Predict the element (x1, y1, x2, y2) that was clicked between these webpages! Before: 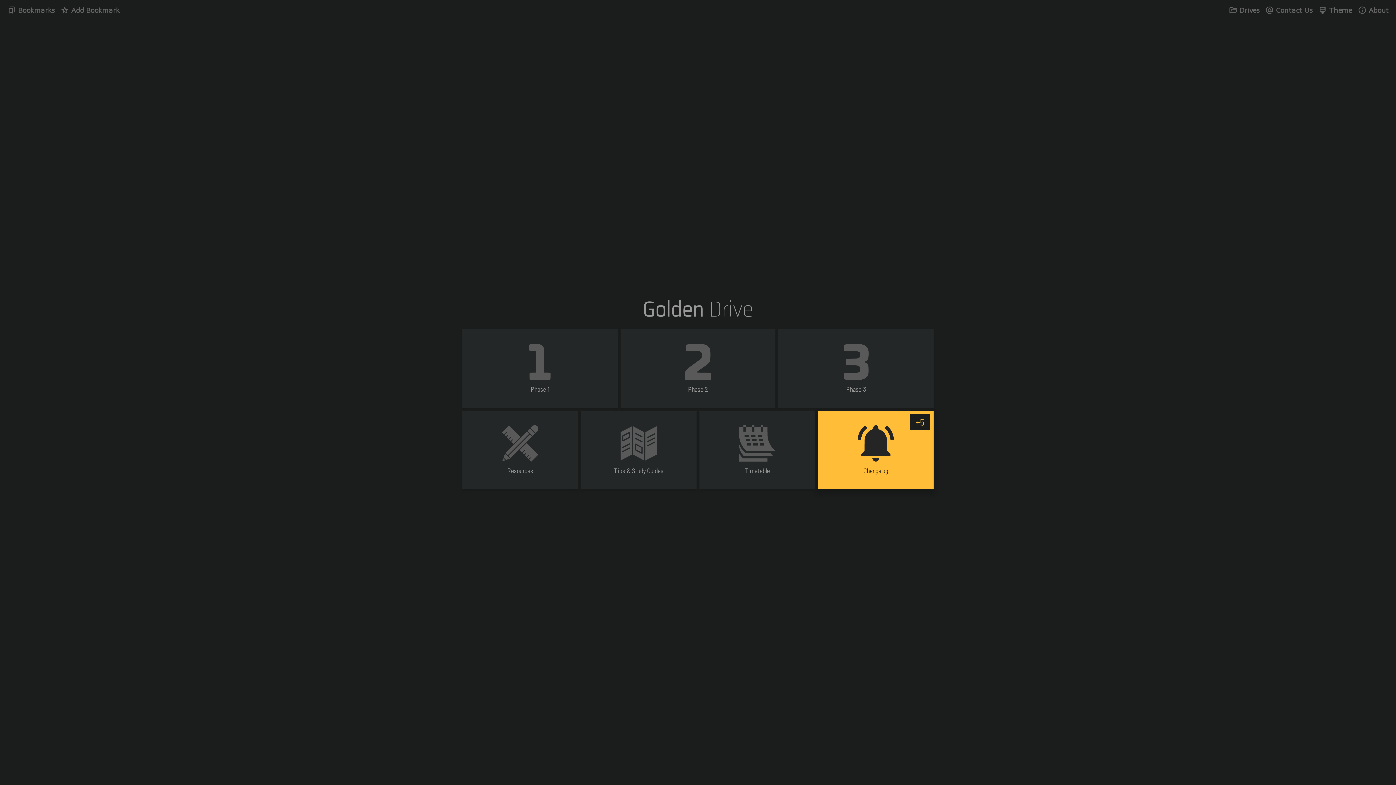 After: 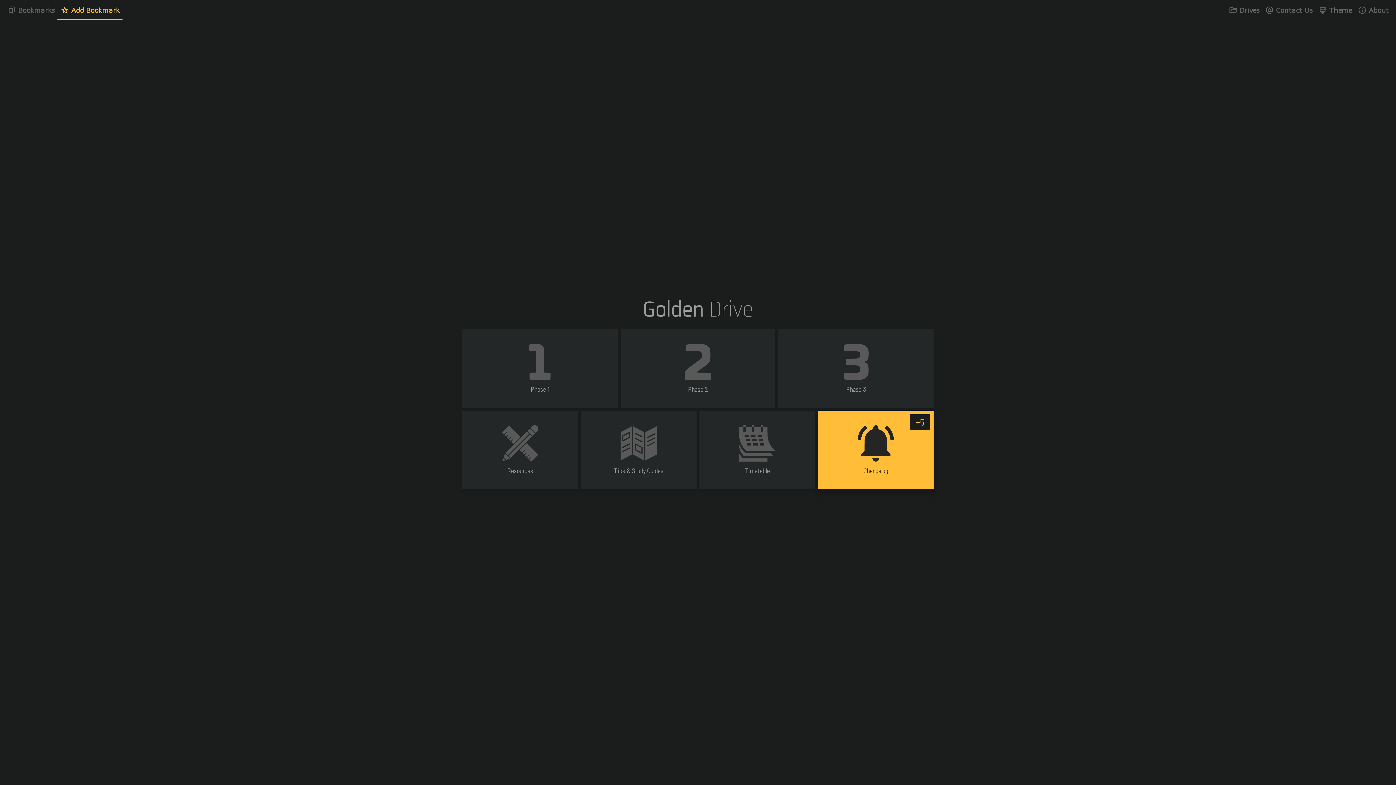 Action: label: star Add Bookmark bbox: (57, 2, 122, 19)